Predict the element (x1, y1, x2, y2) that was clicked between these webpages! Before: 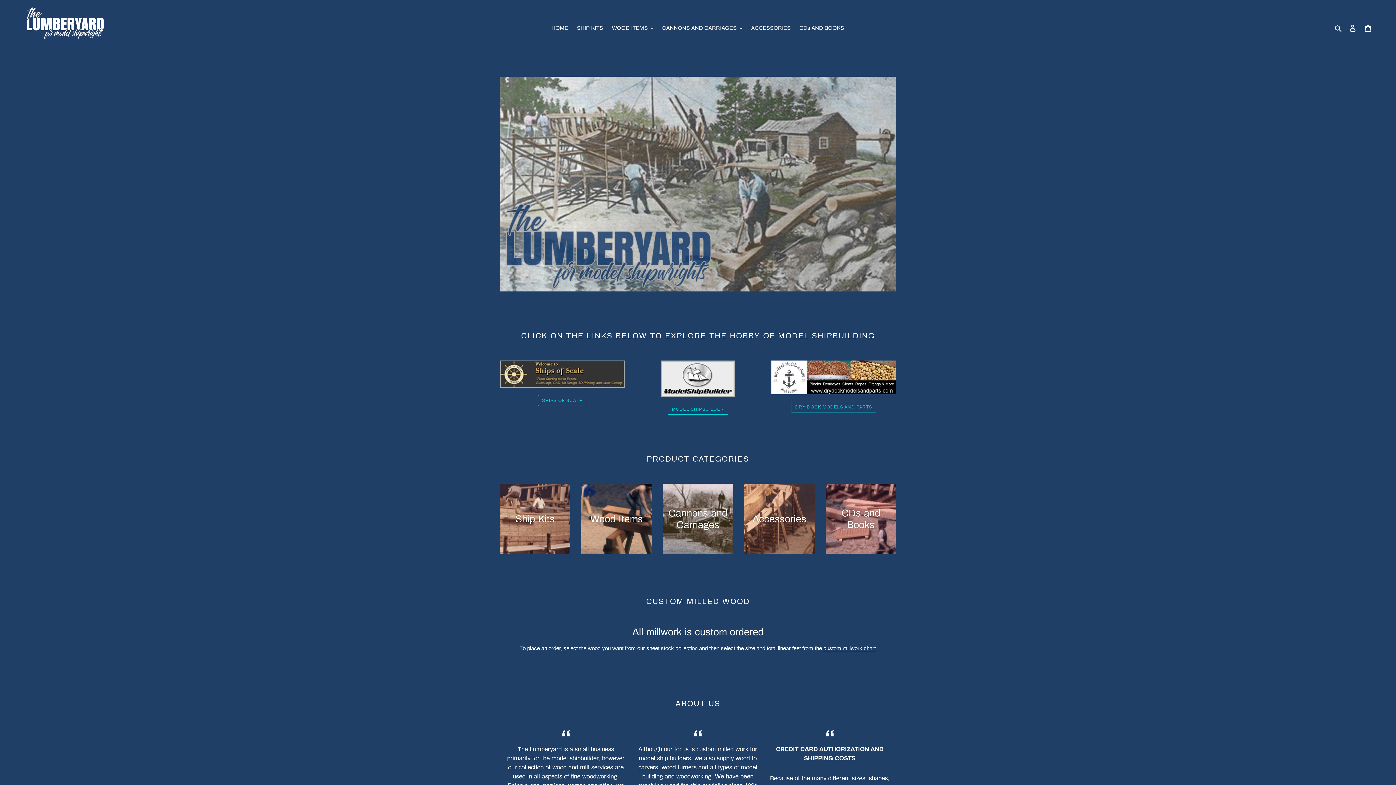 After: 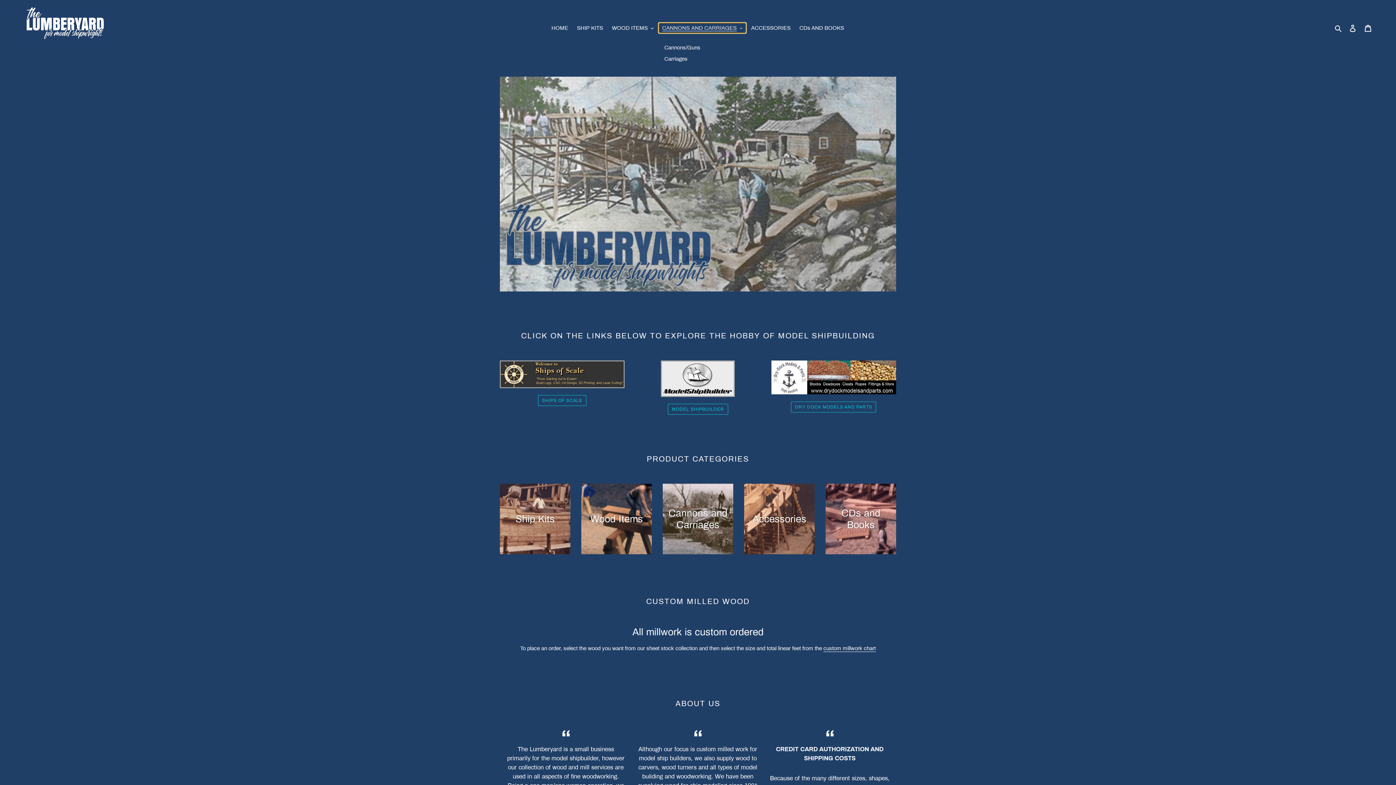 Action: label: CANNONS AND CARRIAGES bbox: (658, 22, 746, 33)